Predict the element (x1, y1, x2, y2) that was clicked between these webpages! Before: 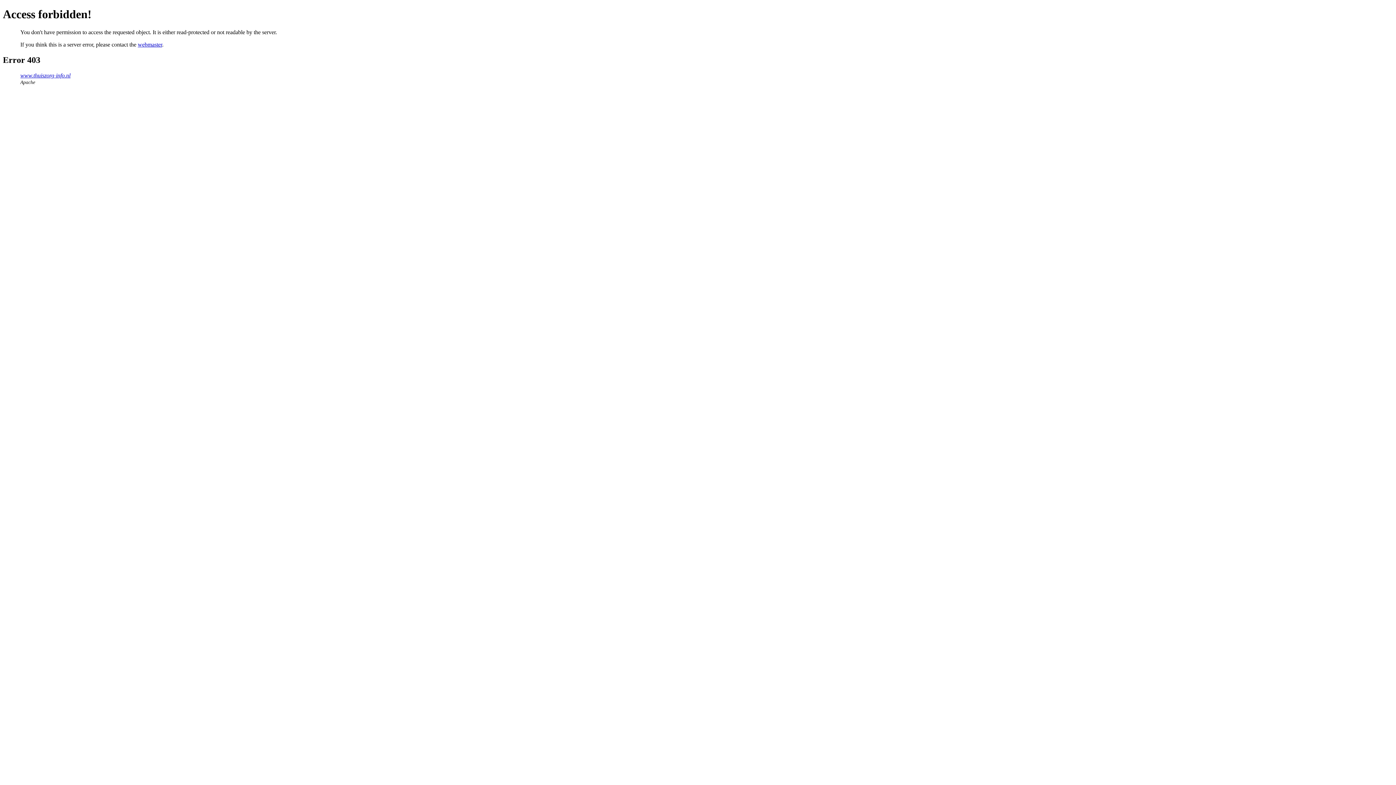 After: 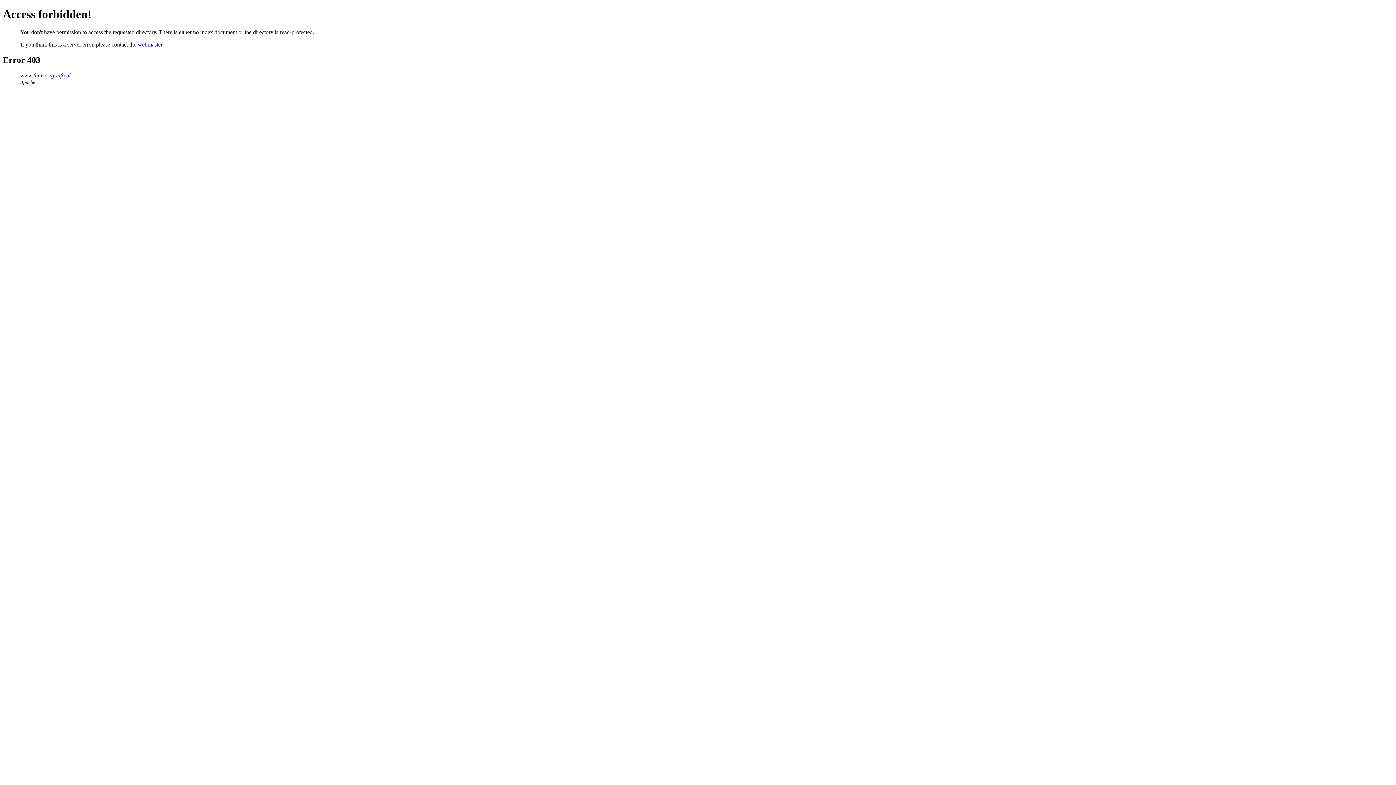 Action: bbox: (20, 72, 70, 78) label: www.thuiszorg-info.nl